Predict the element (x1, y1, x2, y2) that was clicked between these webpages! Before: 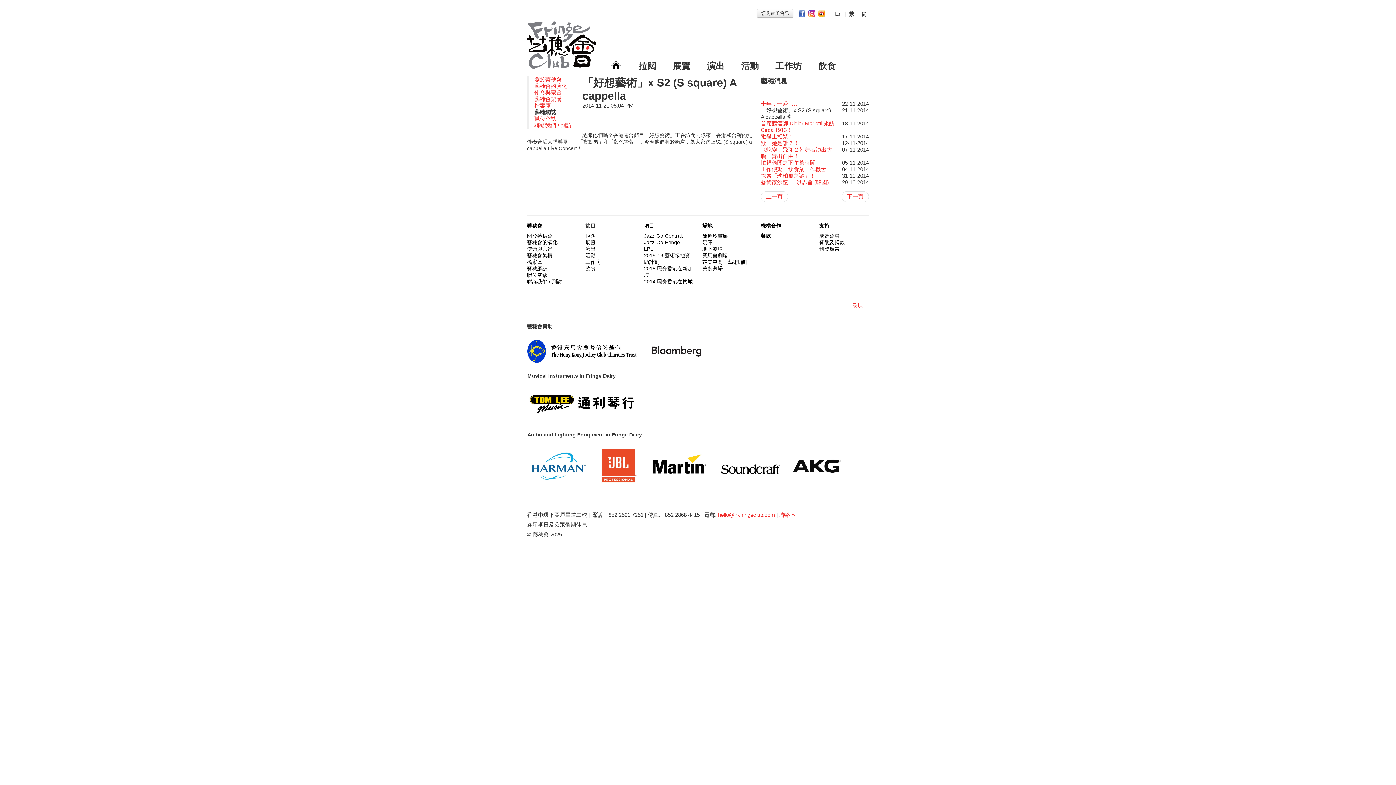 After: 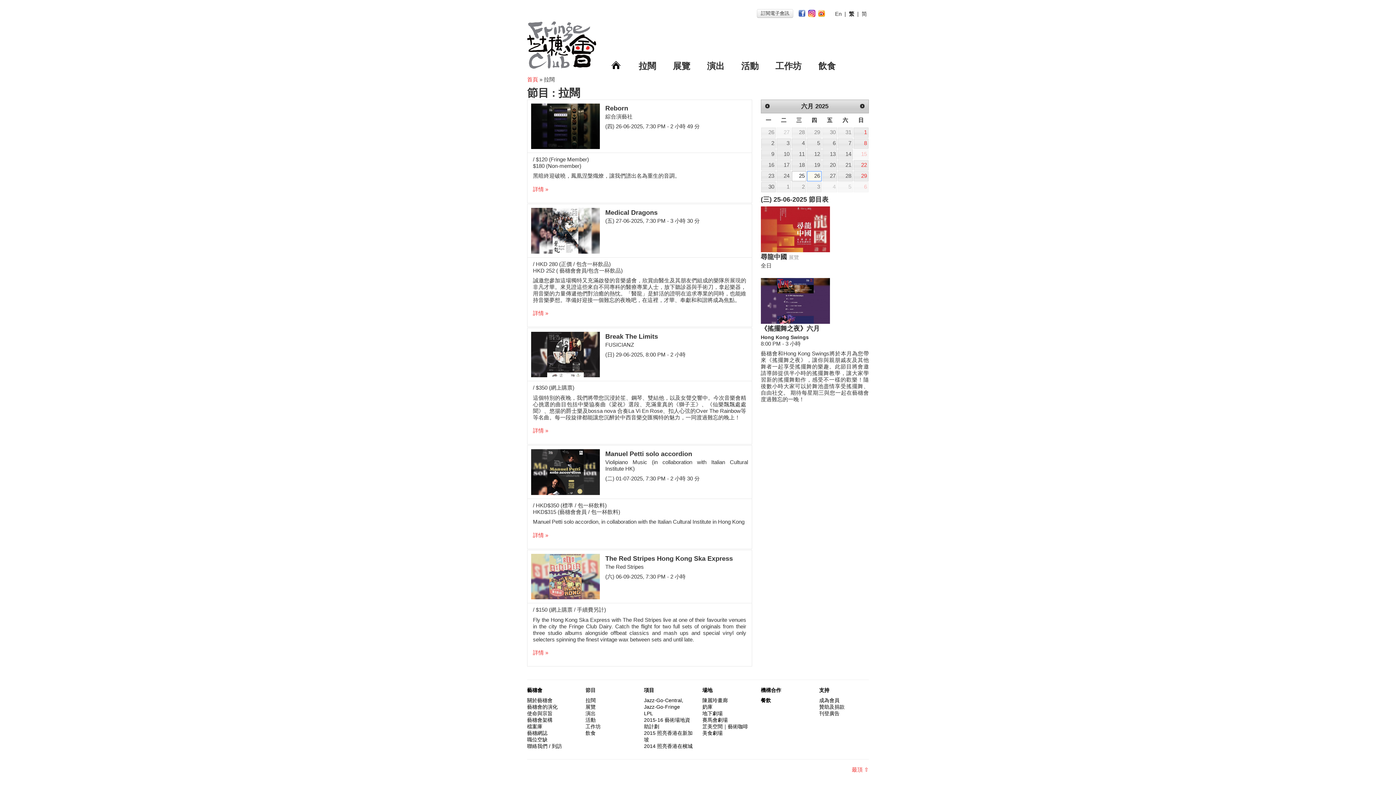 Action: bbox: (638, 61, 656, 70) label: 拉闊